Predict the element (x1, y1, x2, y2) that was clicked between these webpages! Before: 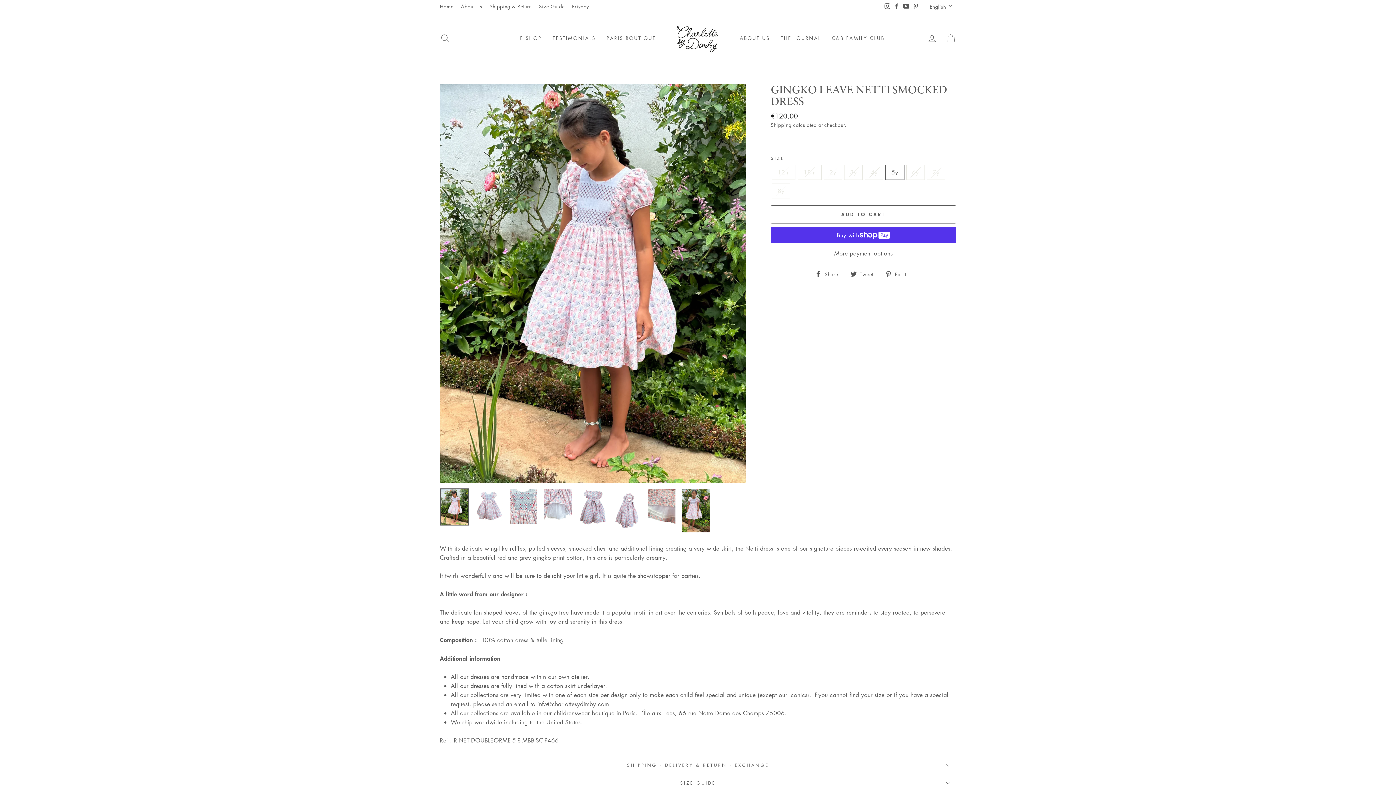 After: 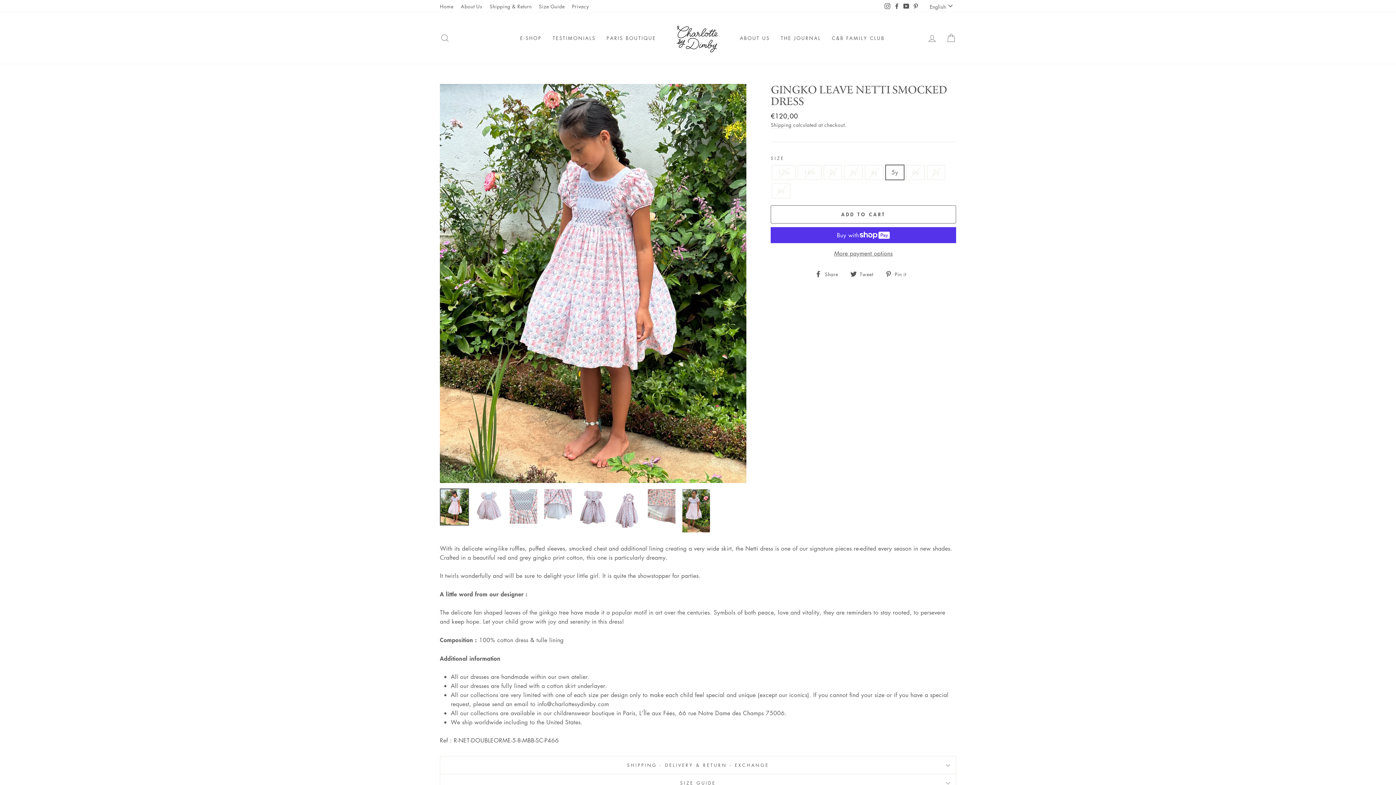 Action: bbox: (850, 269, 878, 278) label:  Tweet
Tweet on Twitter